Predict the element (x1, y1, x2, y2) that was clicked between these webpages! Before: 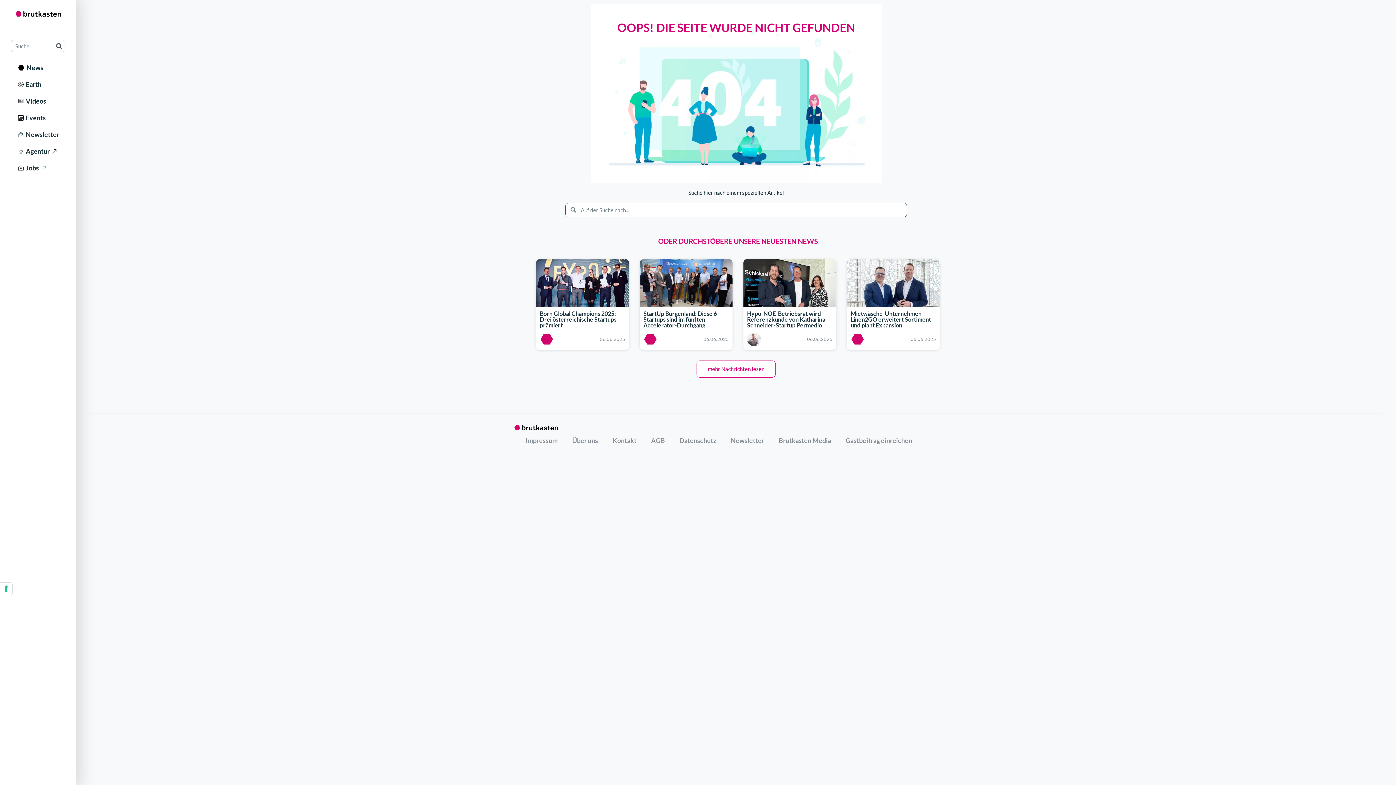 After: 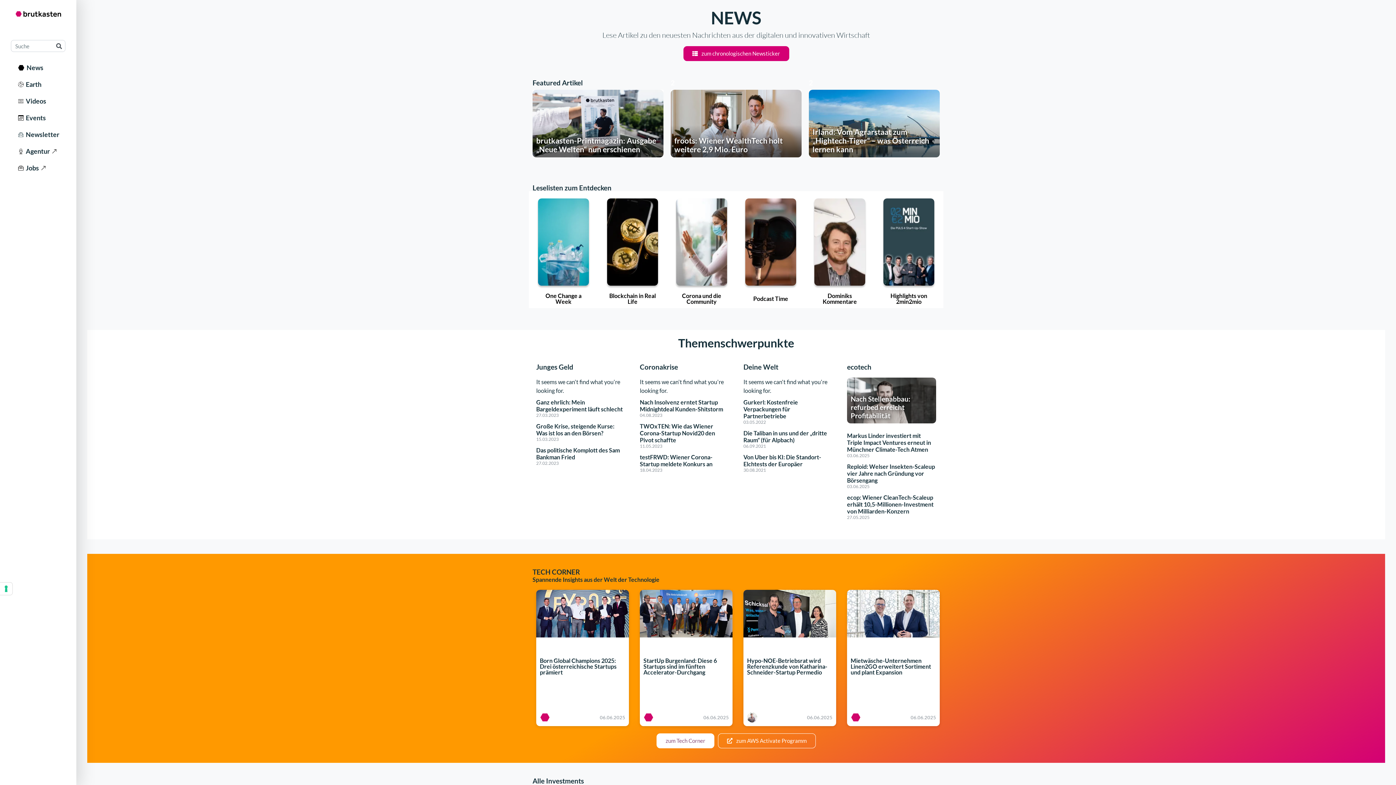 Action: label: ODER DURCHSTÖBERE UNSERE NEUESTEN NEWS bbox: (658, 236, 818, 245)